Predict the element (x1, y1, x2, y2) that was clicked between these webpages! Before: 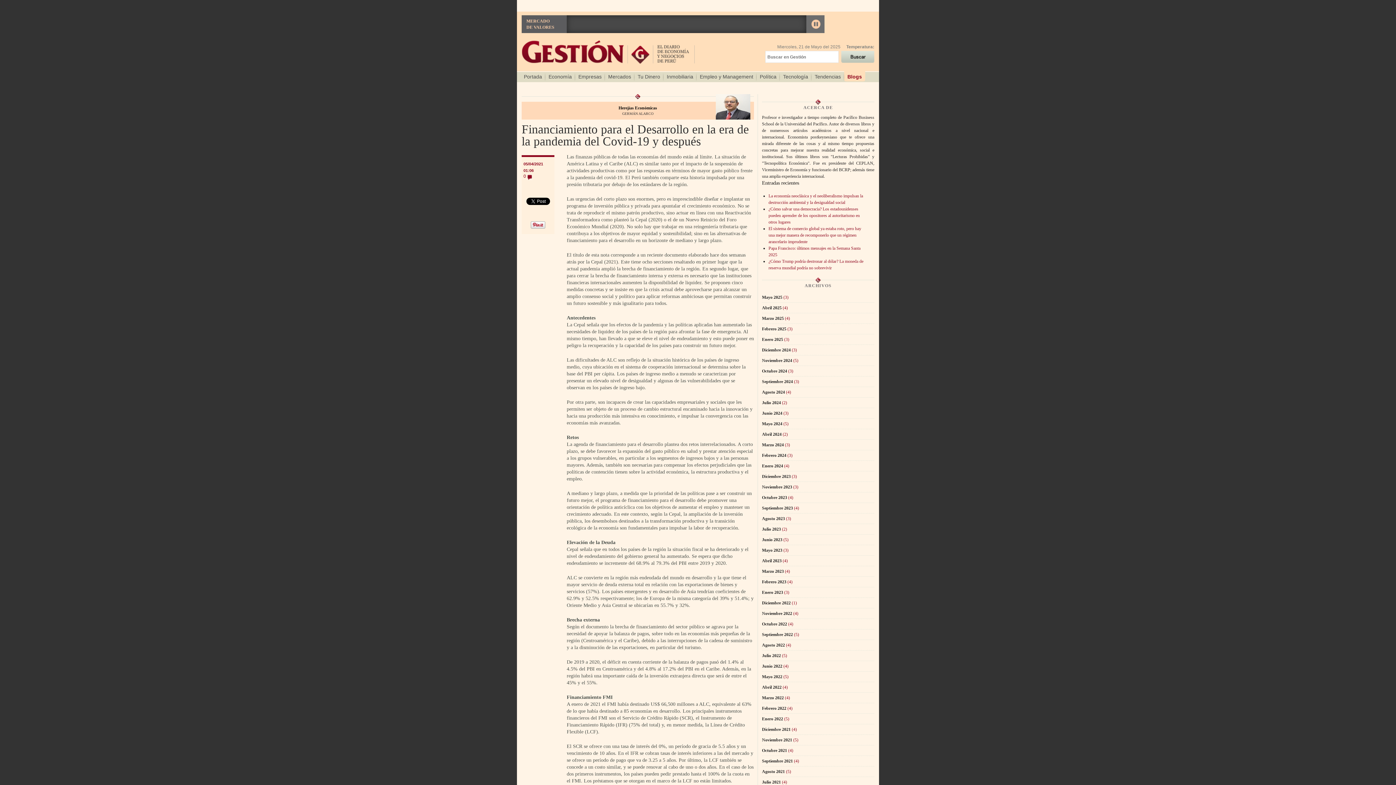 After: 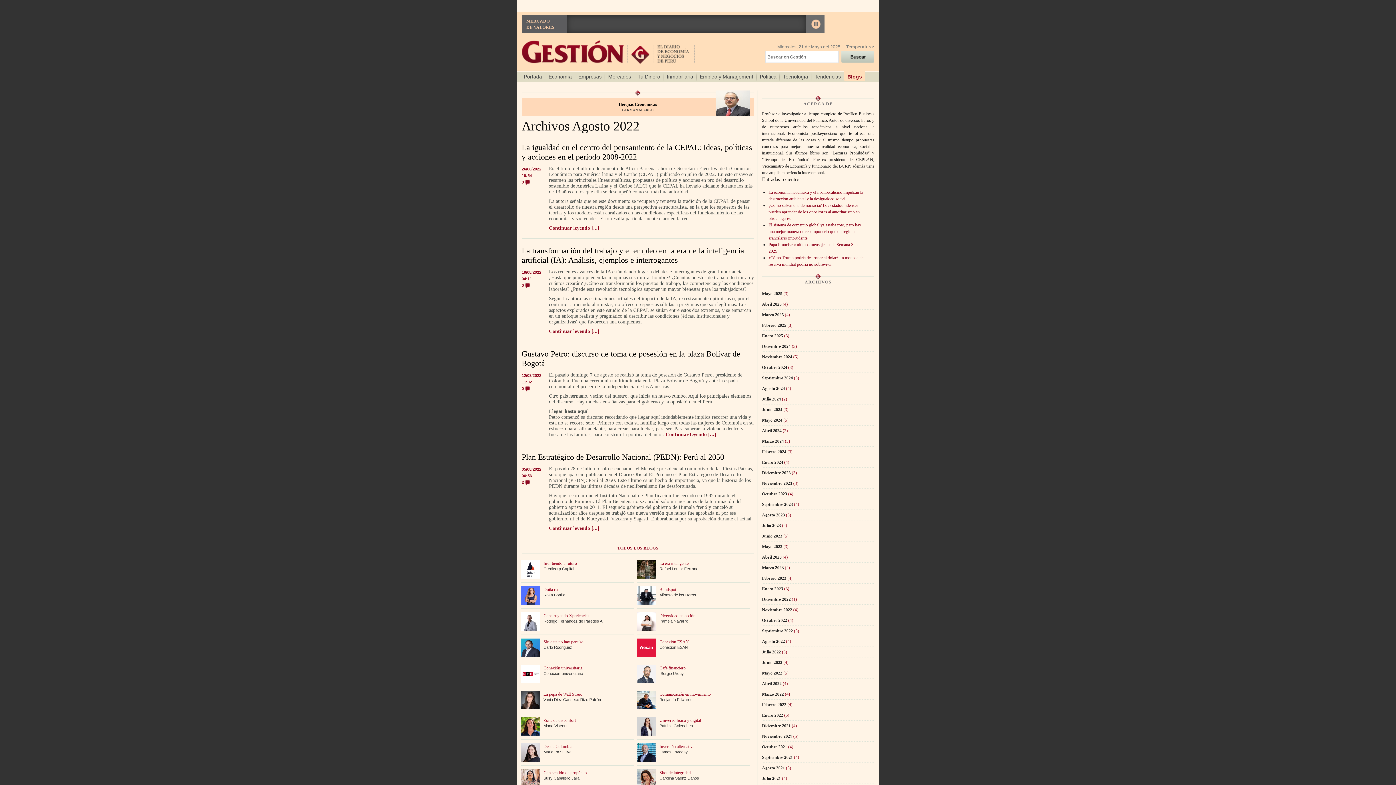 Action: bbox: (785, 642, 791, 648) label:  (4)